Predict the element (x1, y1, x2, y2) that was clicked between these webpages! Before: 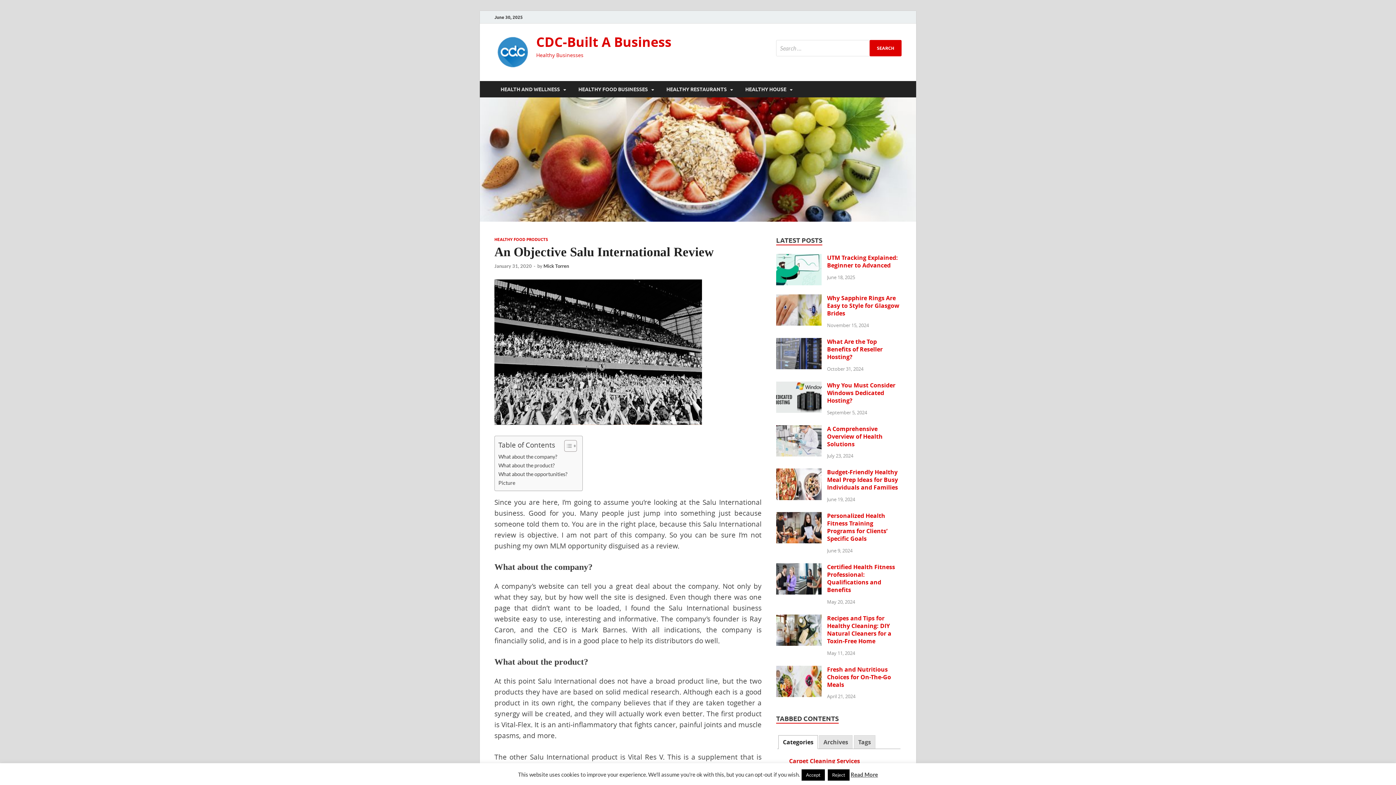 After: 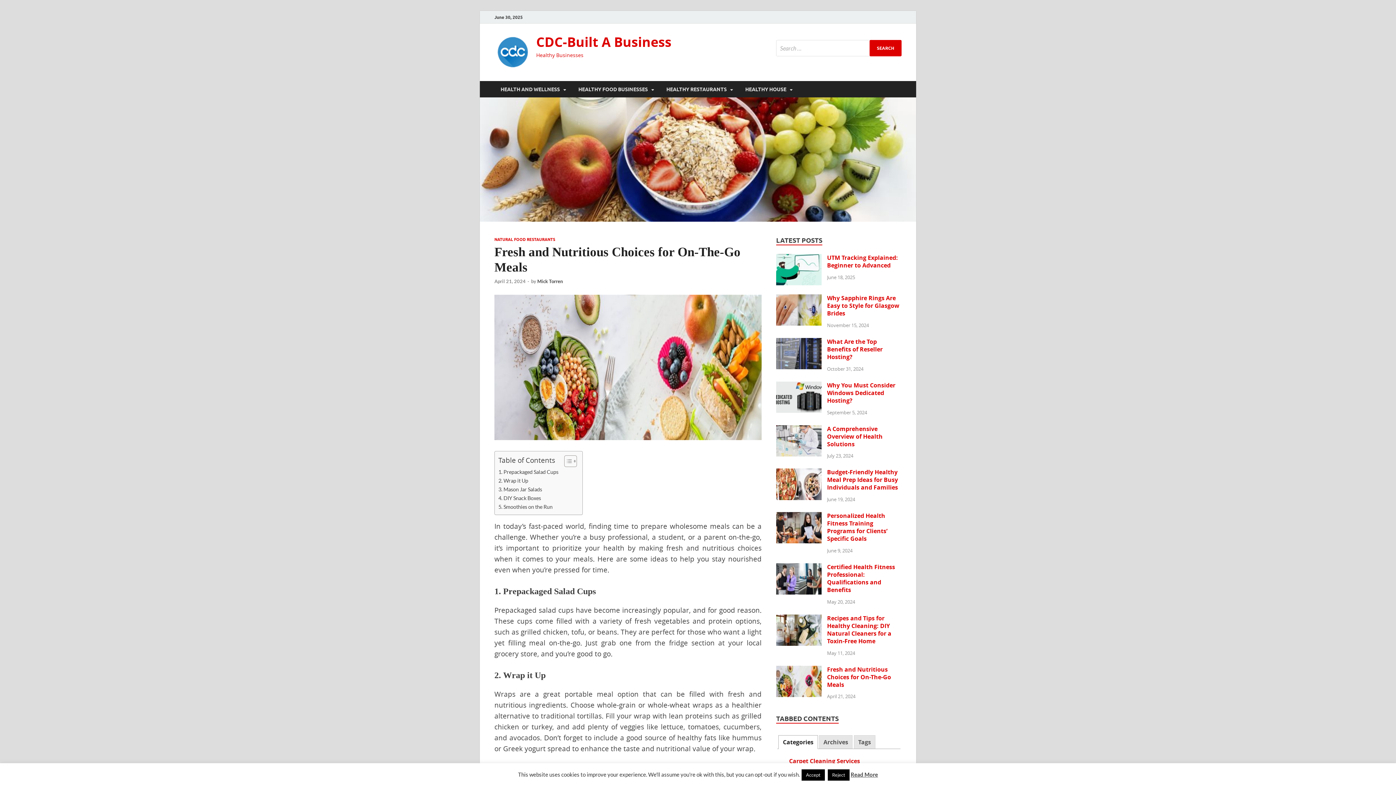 Action: bbox: (776, 666, 821, 674)